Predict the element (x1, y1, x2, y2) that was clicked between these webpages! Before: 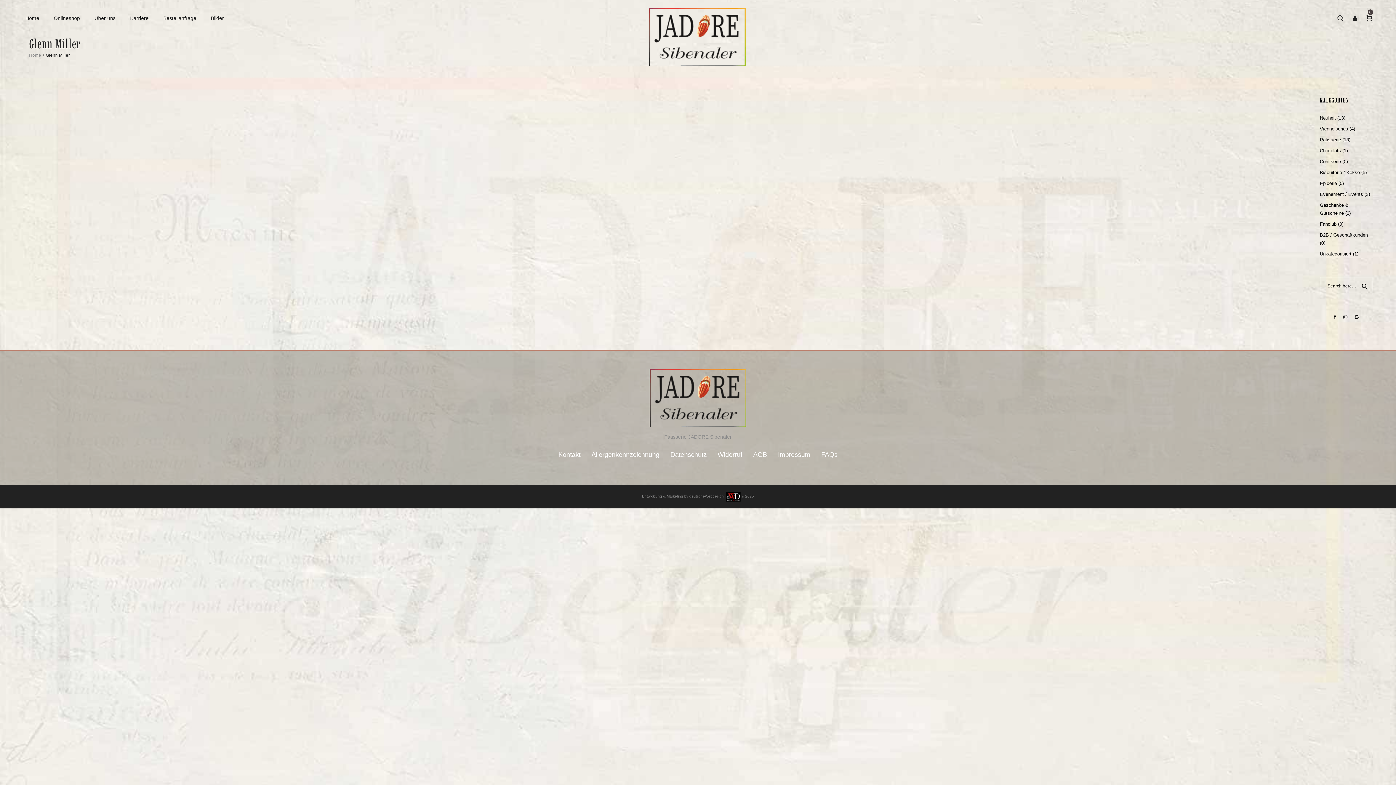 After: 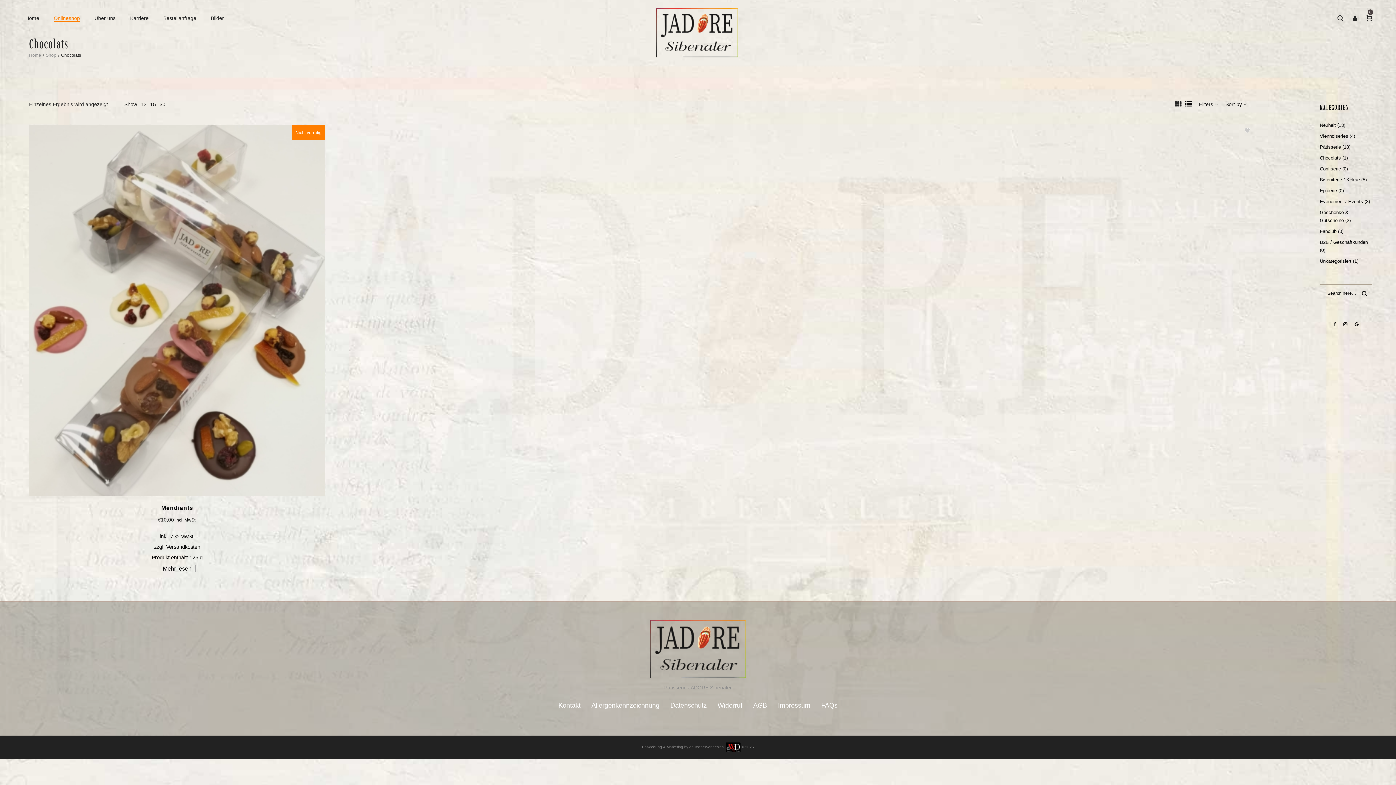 Action: label: Chocolats bbox: (1320, 148, 1341, 153)